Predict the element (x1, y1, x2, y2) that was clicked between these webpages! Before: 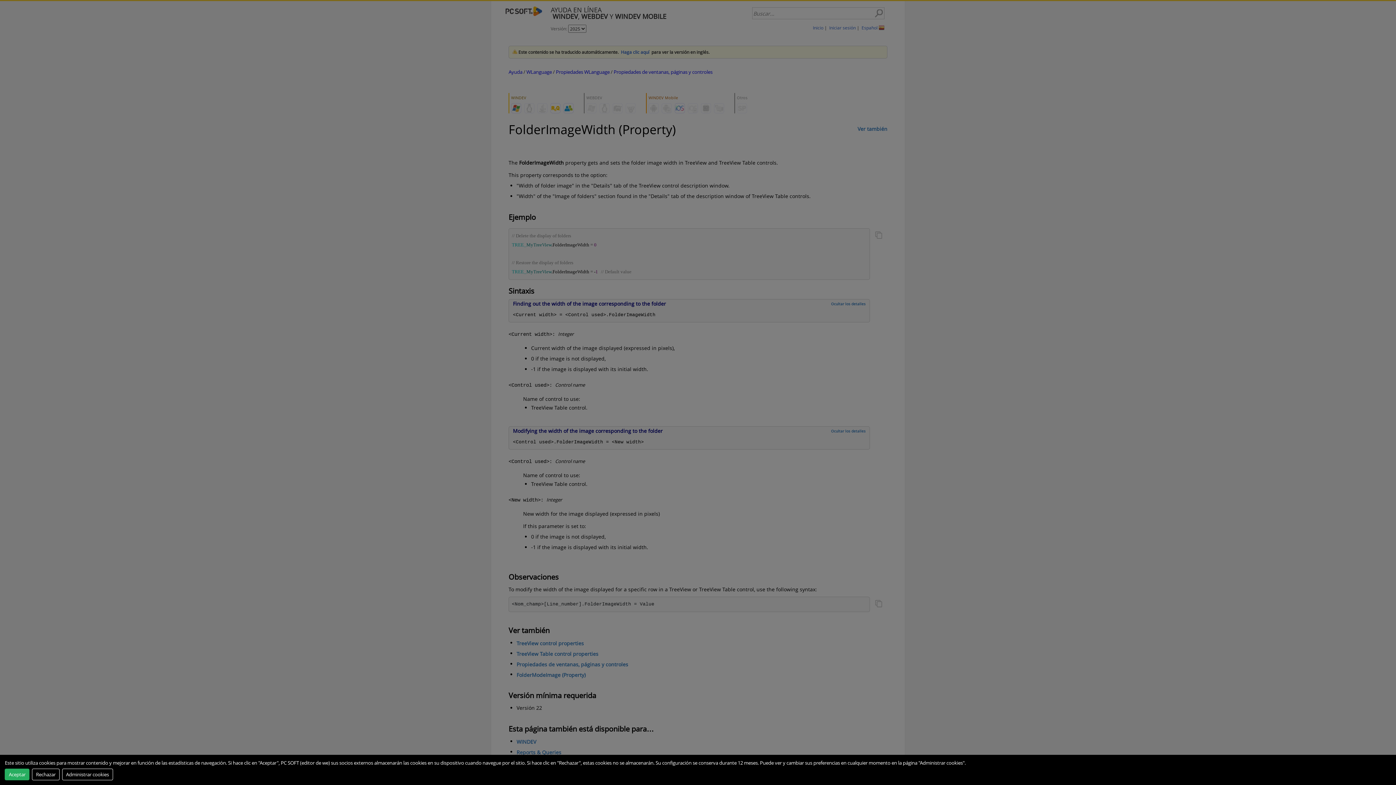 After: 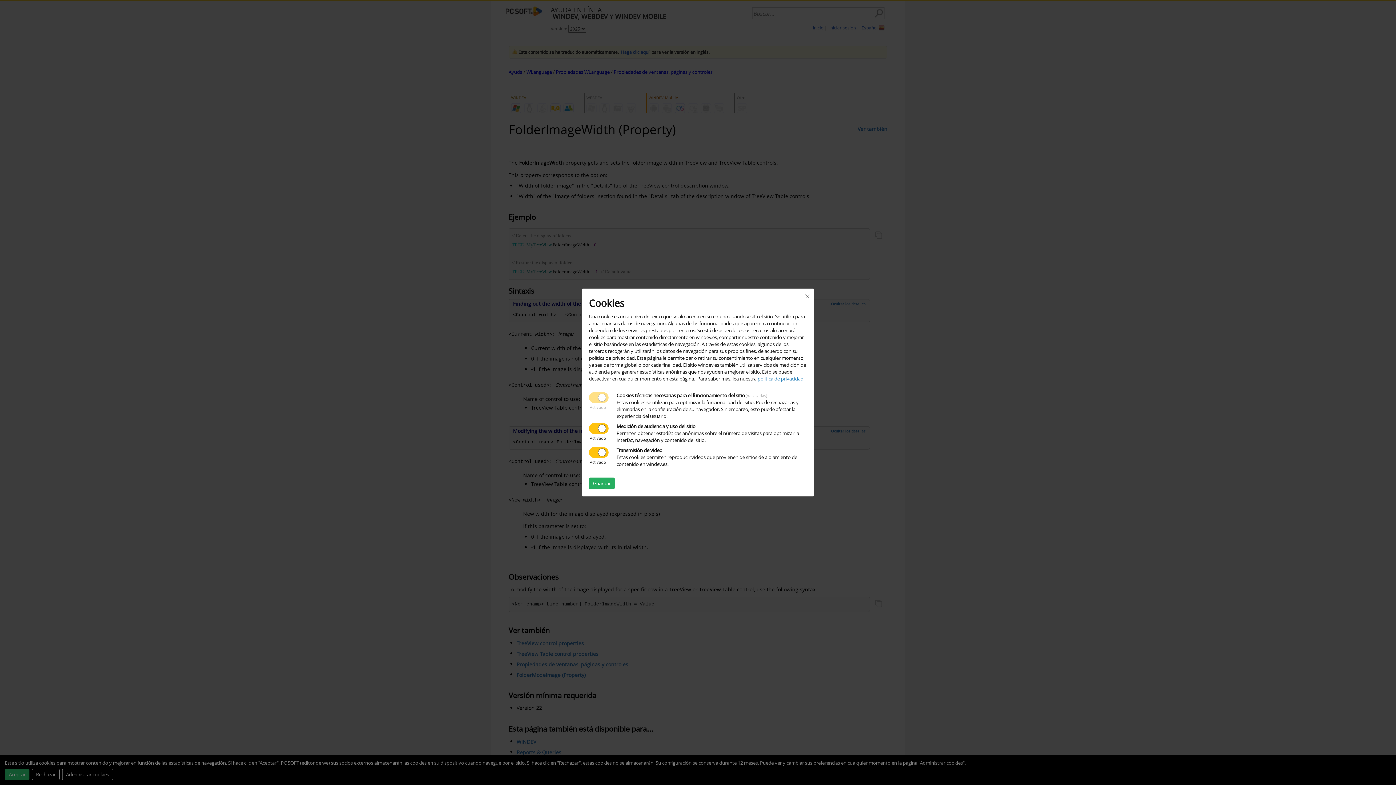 Action: label: Administrar cookies bbox: (62, 768, 112, 780)